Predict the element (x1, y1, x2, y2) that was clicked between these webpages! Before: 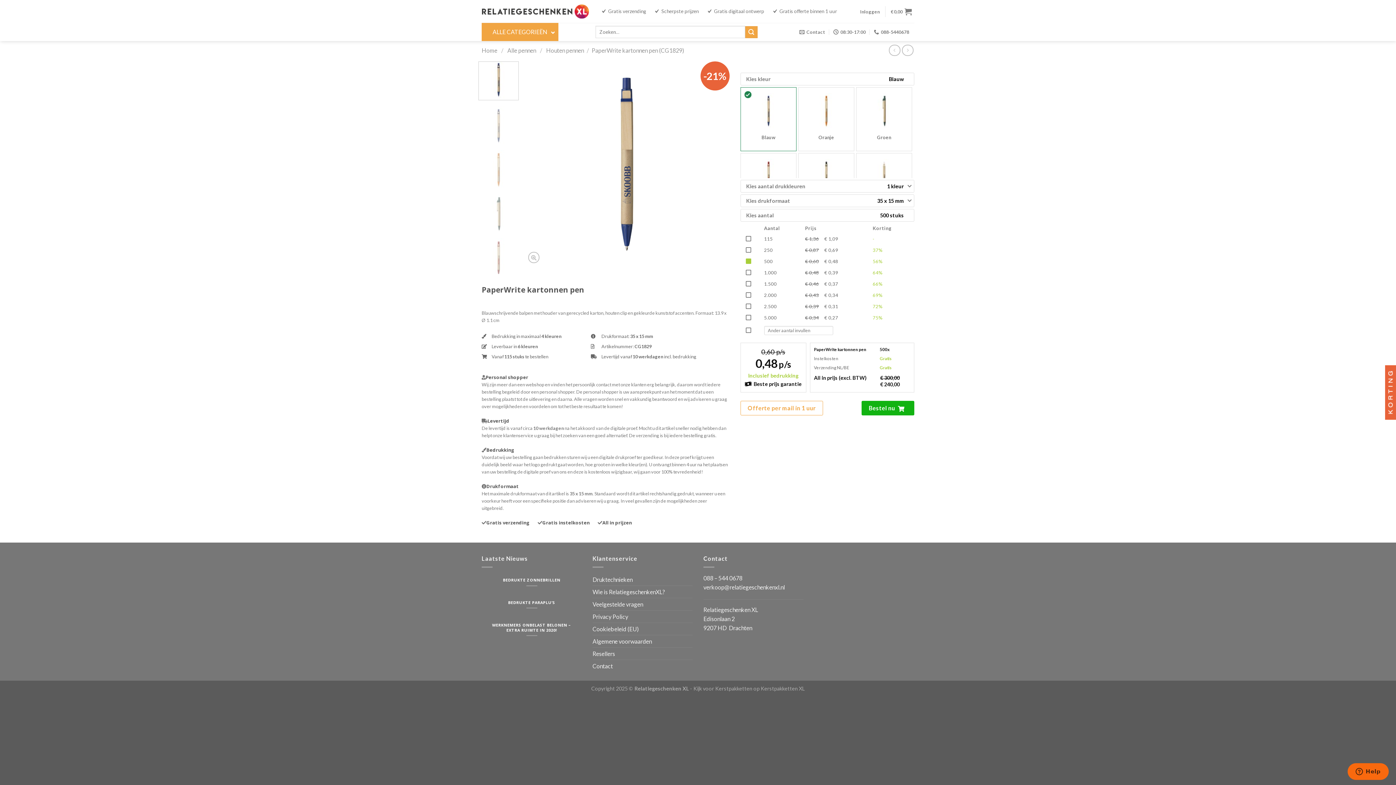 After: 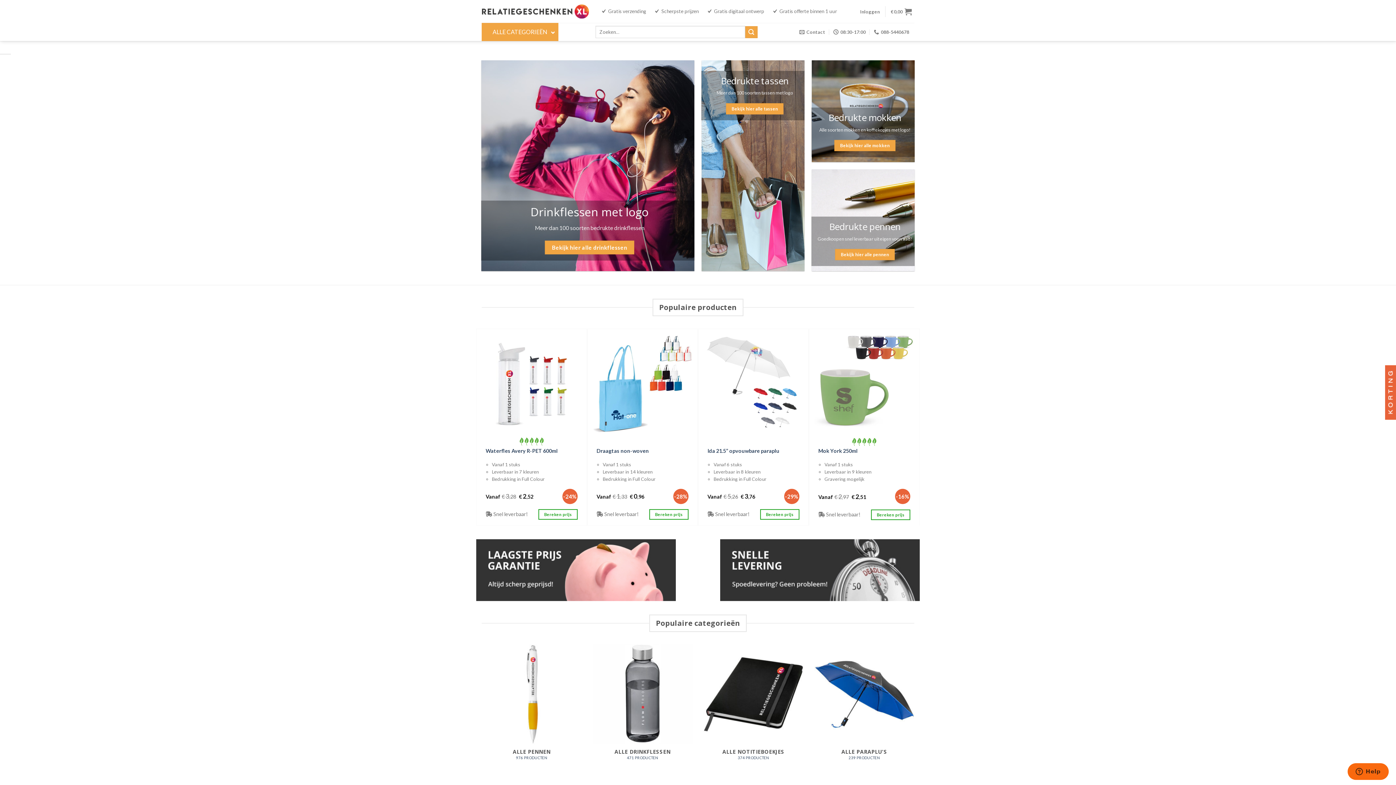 Action: label: Home bbox: (481, 46, 497, 53)